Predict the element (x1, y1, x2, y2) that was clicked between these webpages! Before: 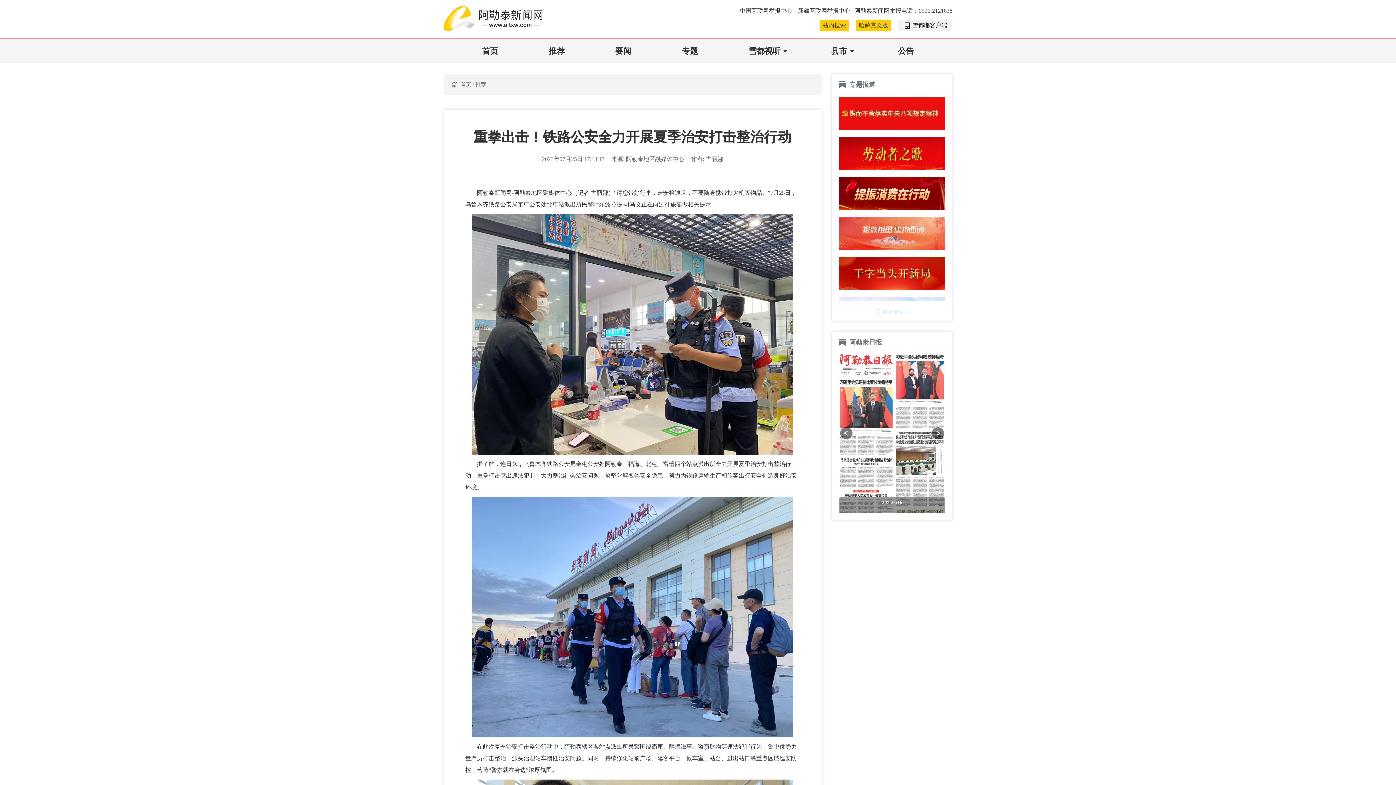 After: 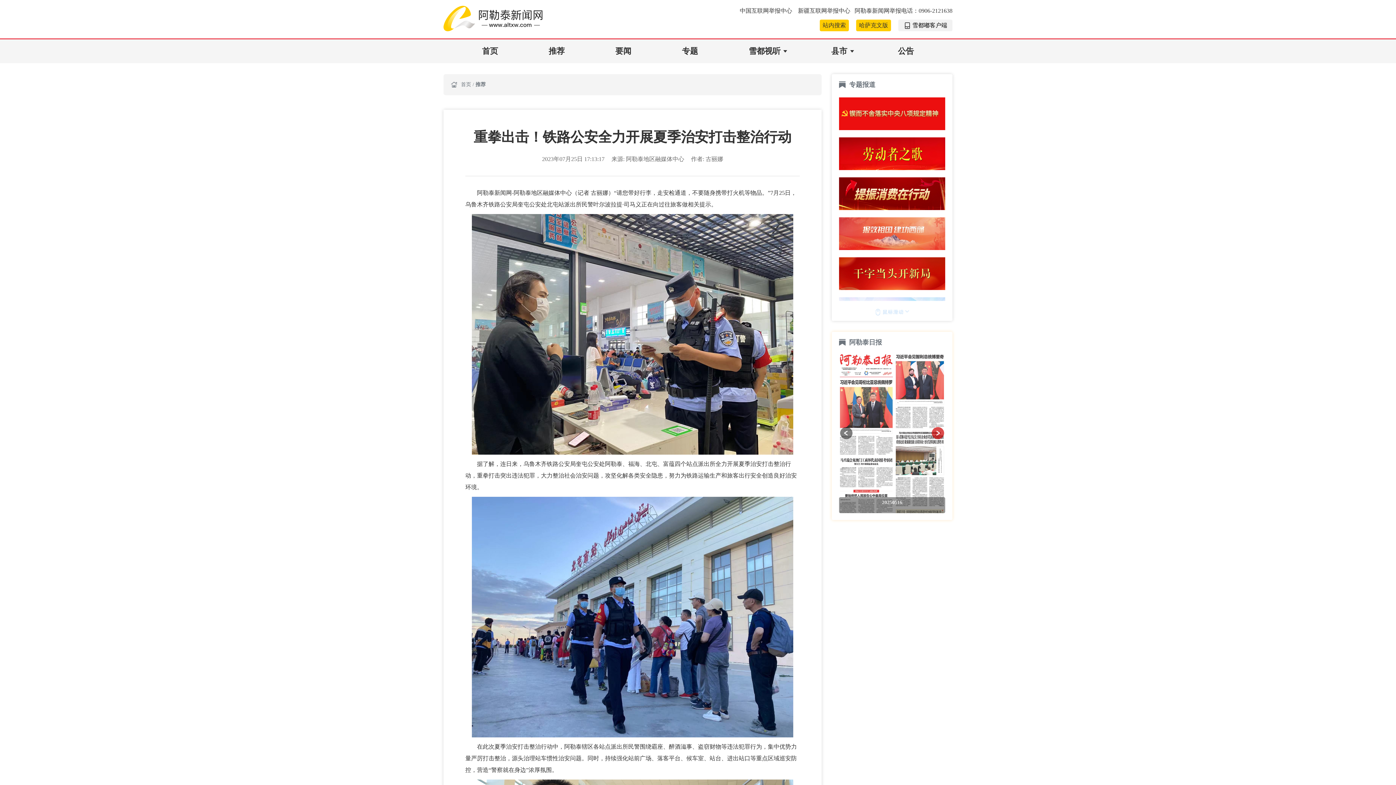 Action: bbox: (930, 426, 945, 440) label: Next slide